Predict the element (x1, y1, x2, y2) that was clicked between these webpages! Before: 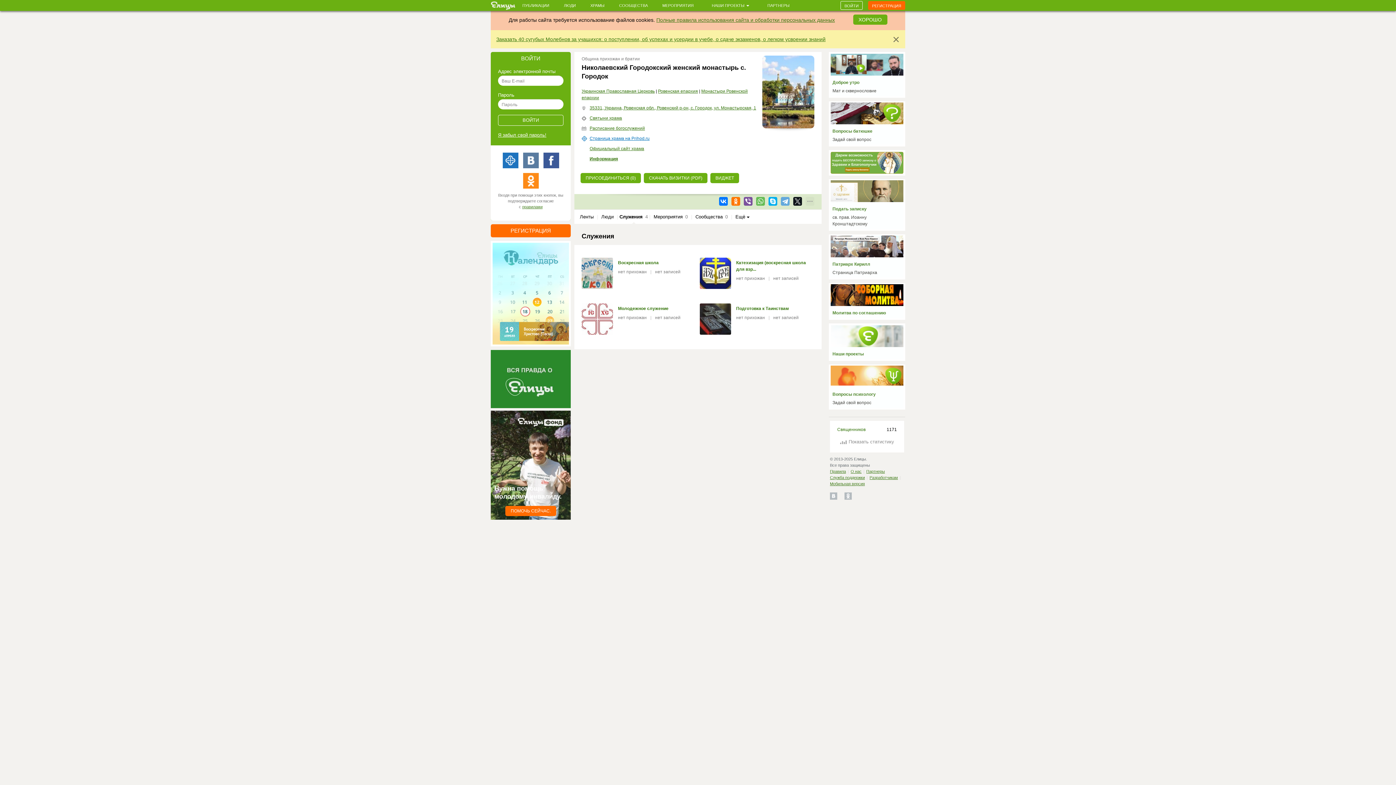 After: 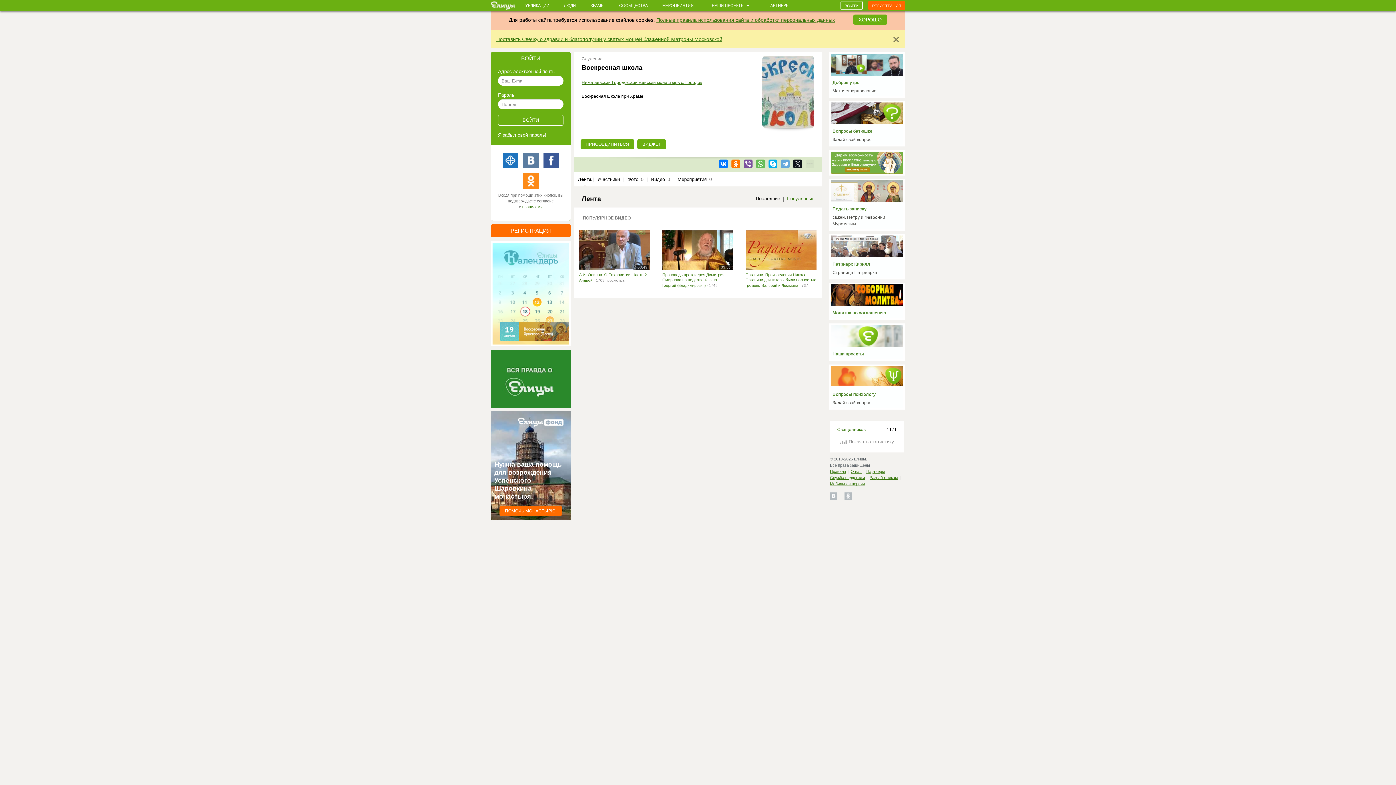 Action: bbox: (618, 260, 658, 265) label: Воскресная школа